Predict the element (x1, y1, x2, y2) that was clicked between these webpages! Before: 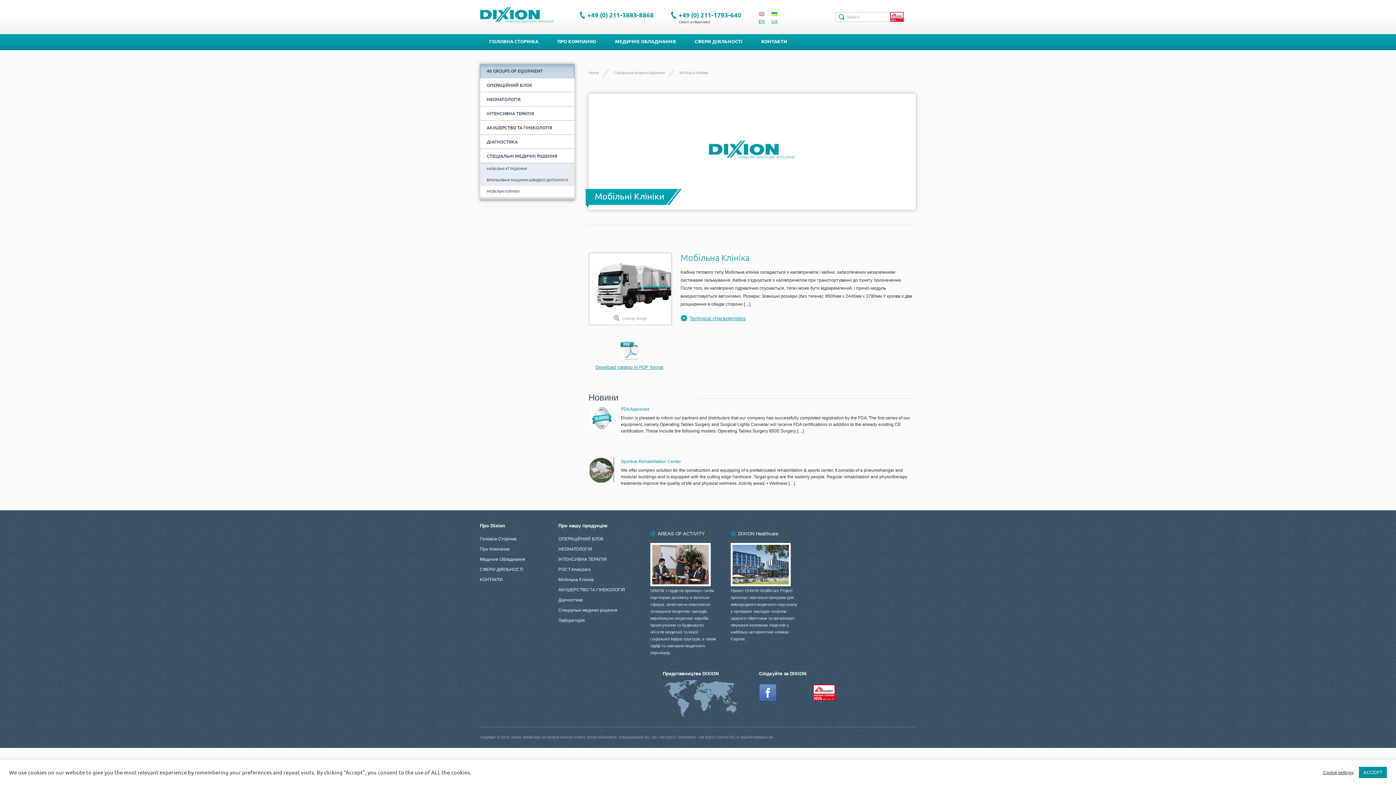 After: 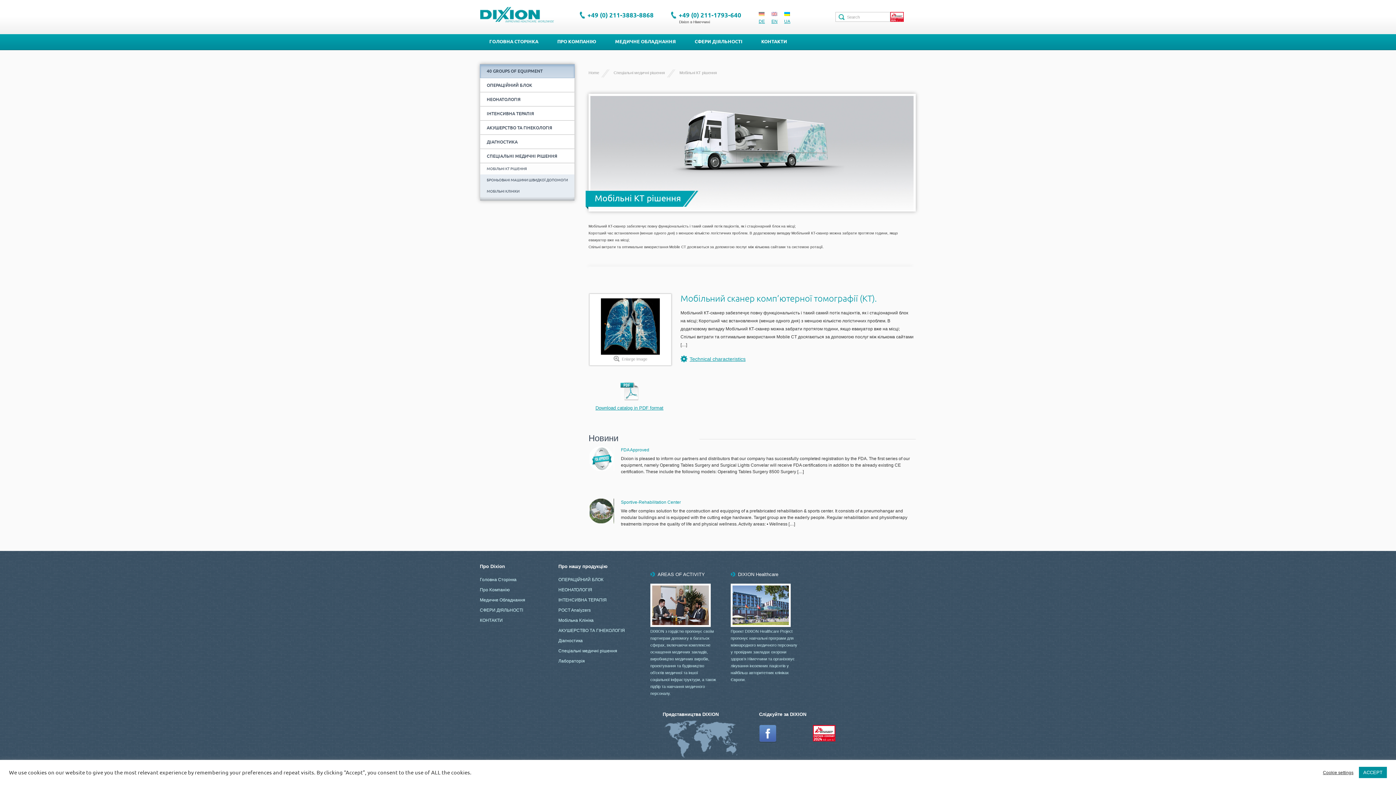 Action: label: МОБІЛЬНІ КТ РІШЕННЯ bbox: (480, 163, 574, 174)